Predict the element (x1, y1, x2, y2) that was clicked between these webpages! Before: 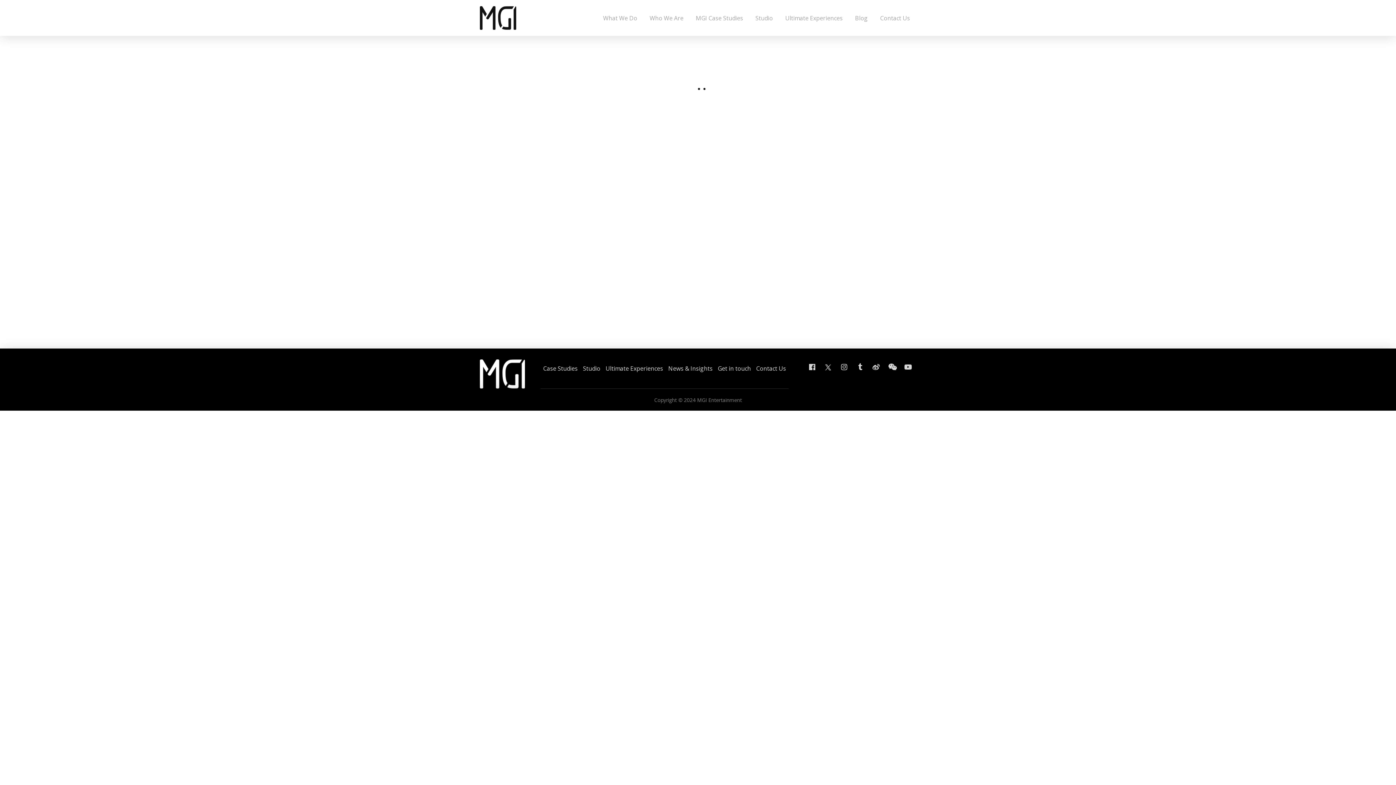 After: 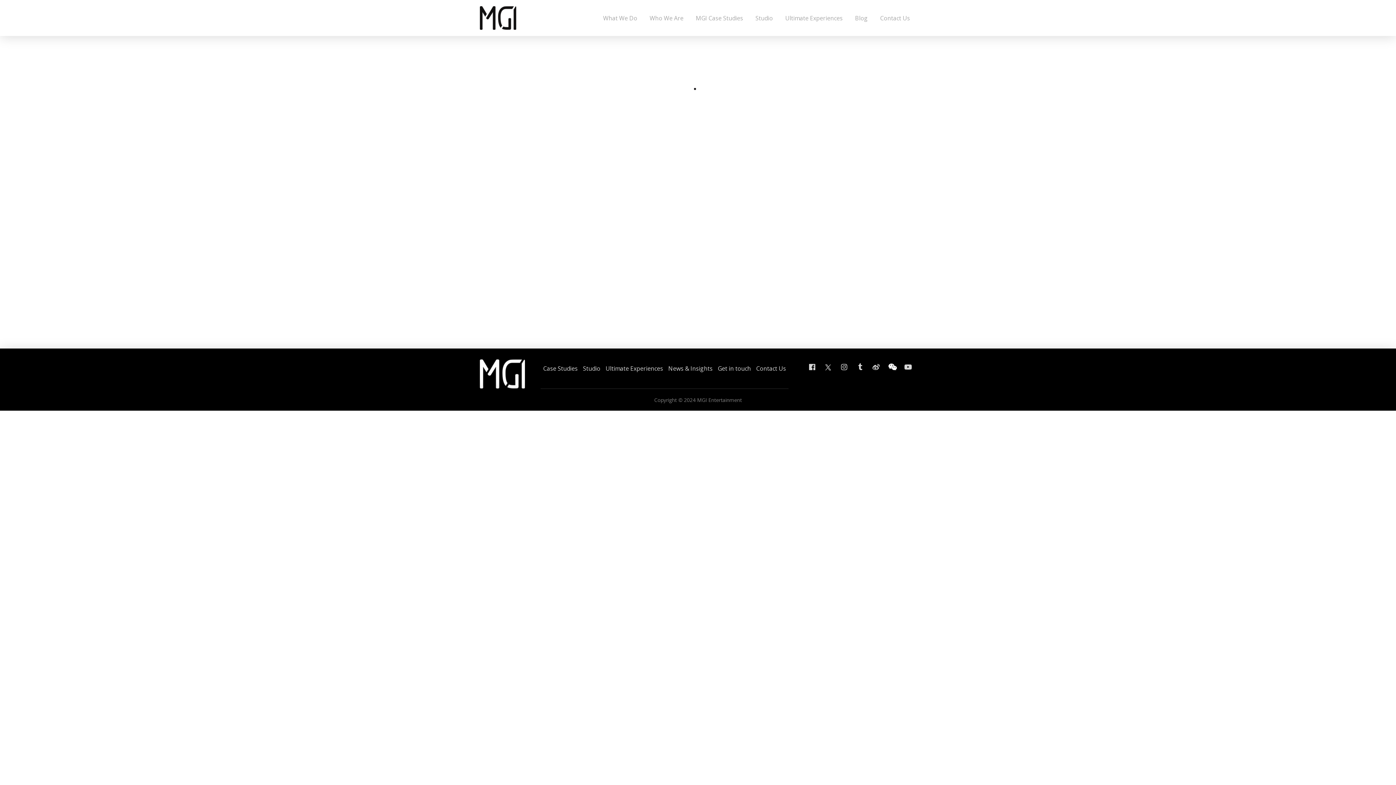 Action: bbox: (884, 359, 900, 375)